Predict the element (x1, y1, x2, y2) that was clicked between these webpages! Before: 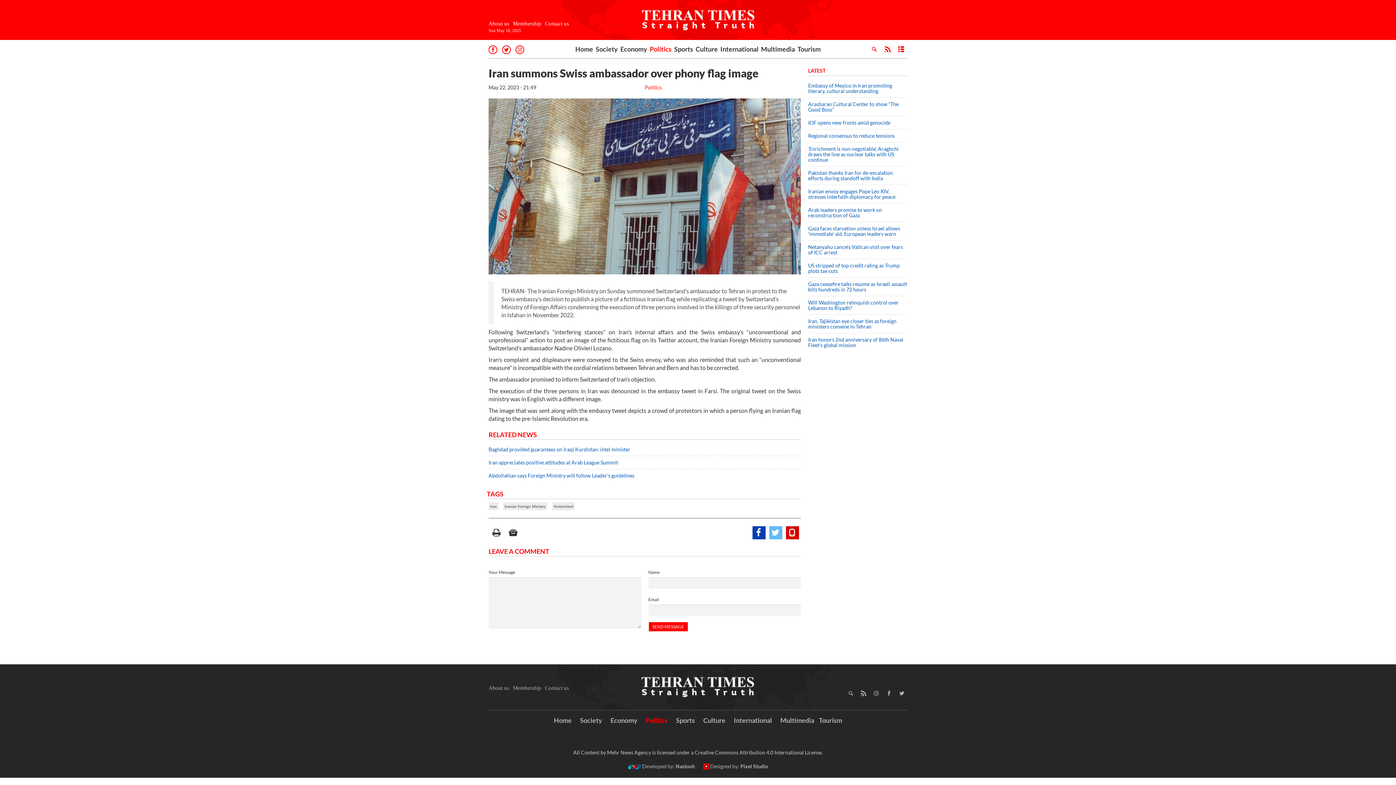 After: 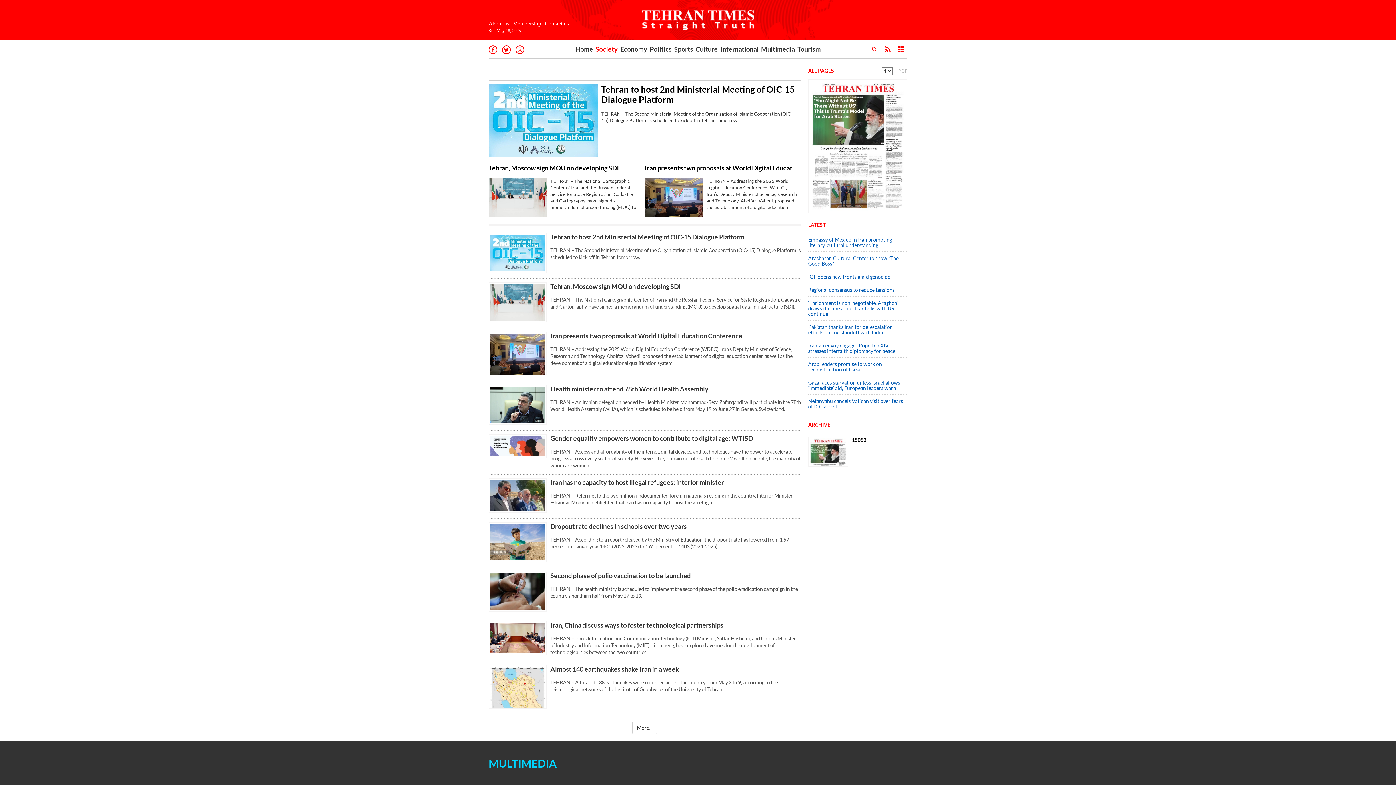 Action: bbox: (595, 40, 618, 58) label: Society